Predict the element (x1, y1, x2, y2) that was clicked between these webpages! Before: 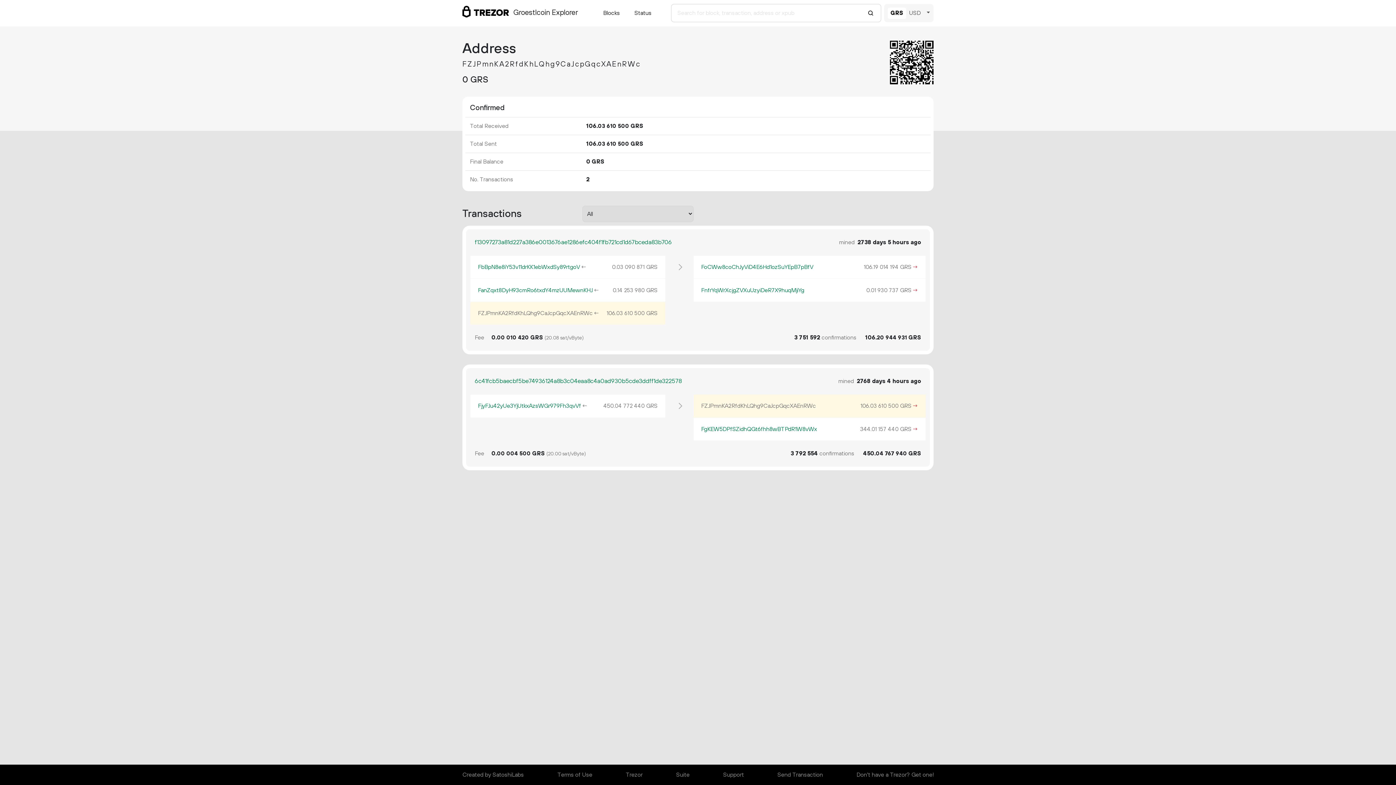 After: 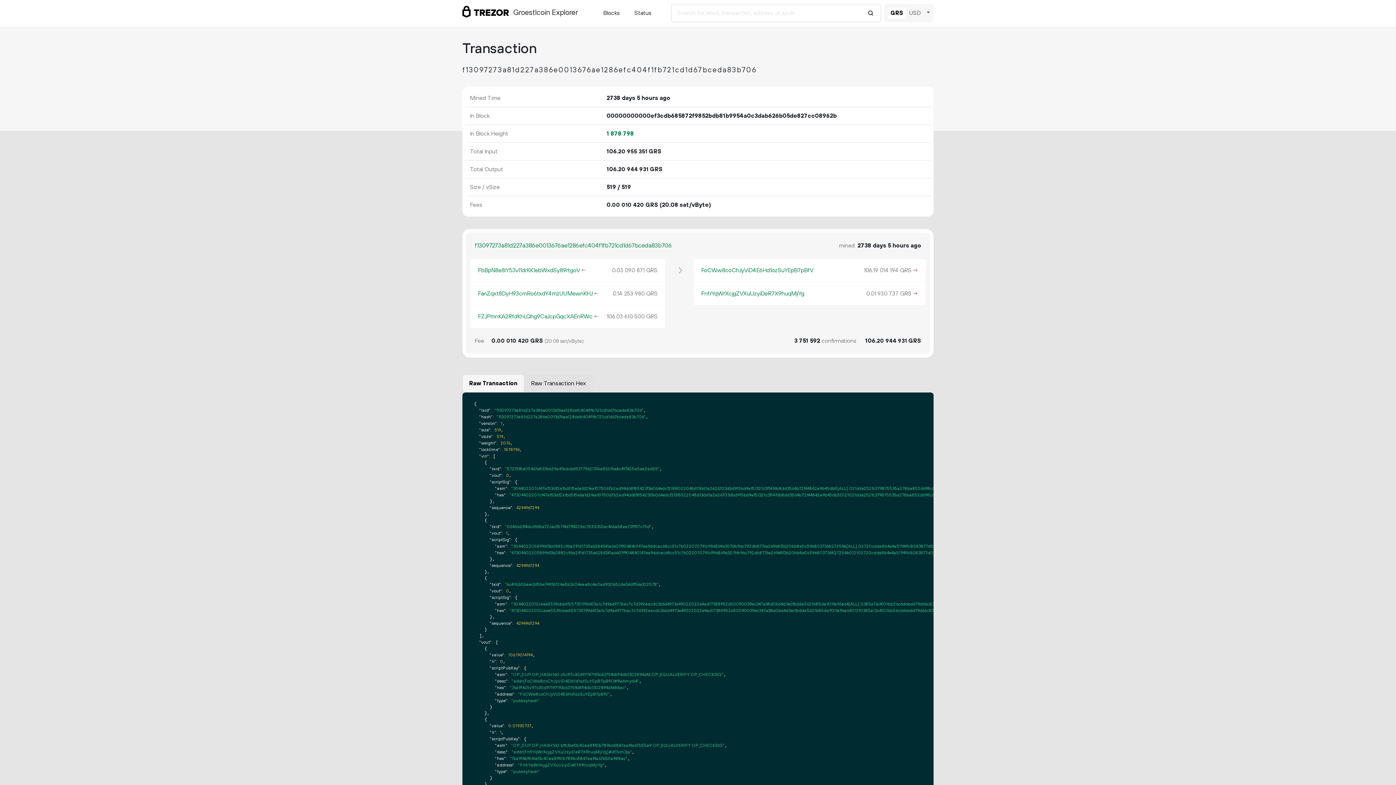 Action: label: → bbox: (911, 401, 918, 410)